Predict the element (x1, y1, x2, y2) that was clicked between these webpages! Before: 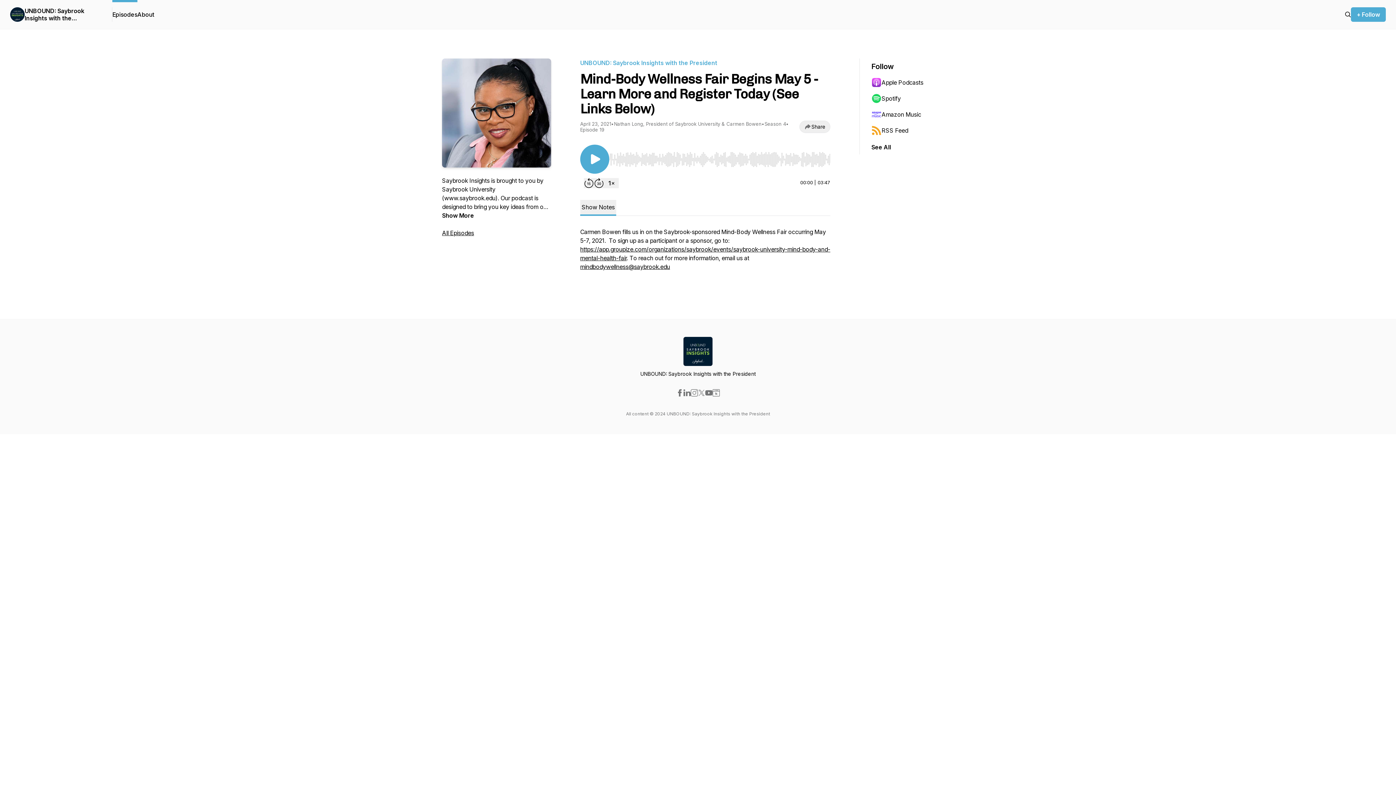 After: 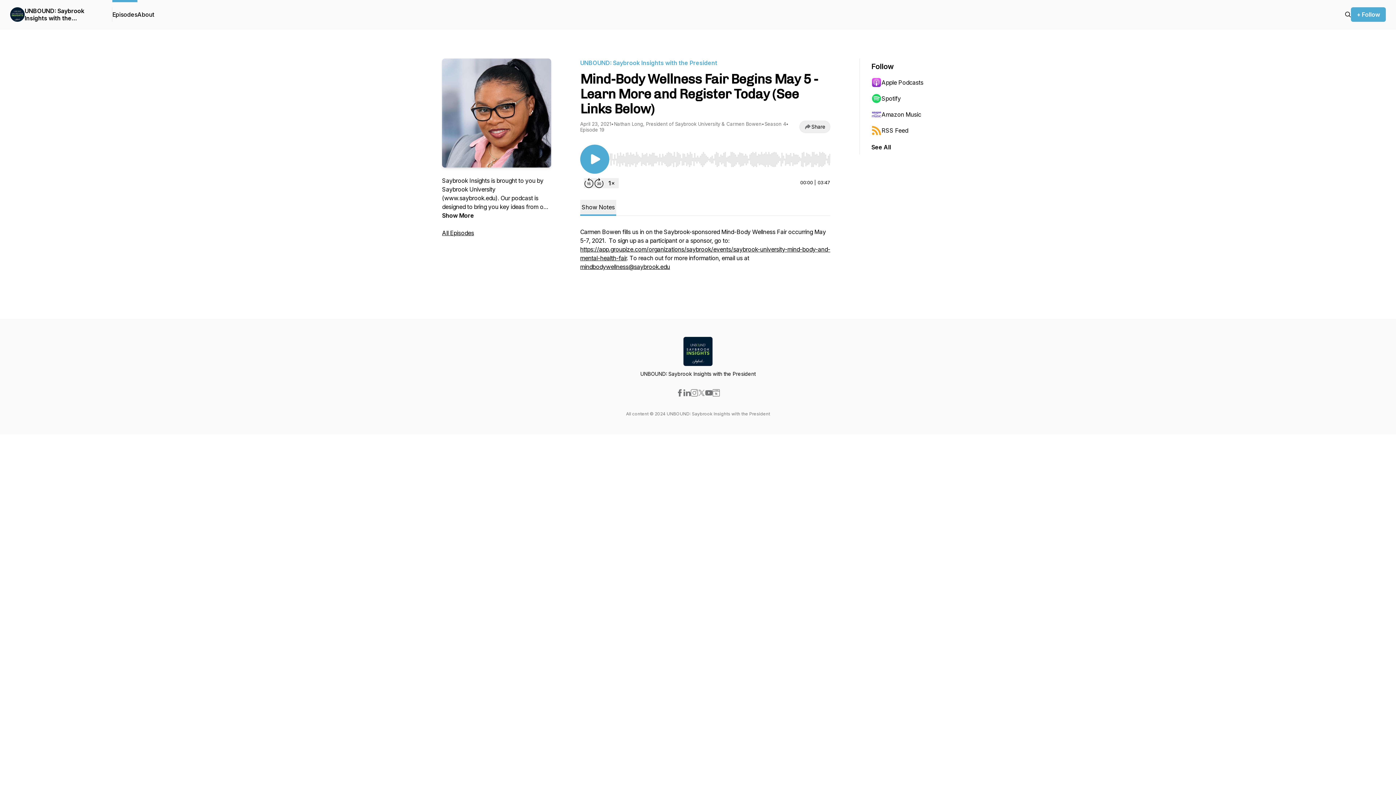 Action: bbox: (698, 389, 705, 396)